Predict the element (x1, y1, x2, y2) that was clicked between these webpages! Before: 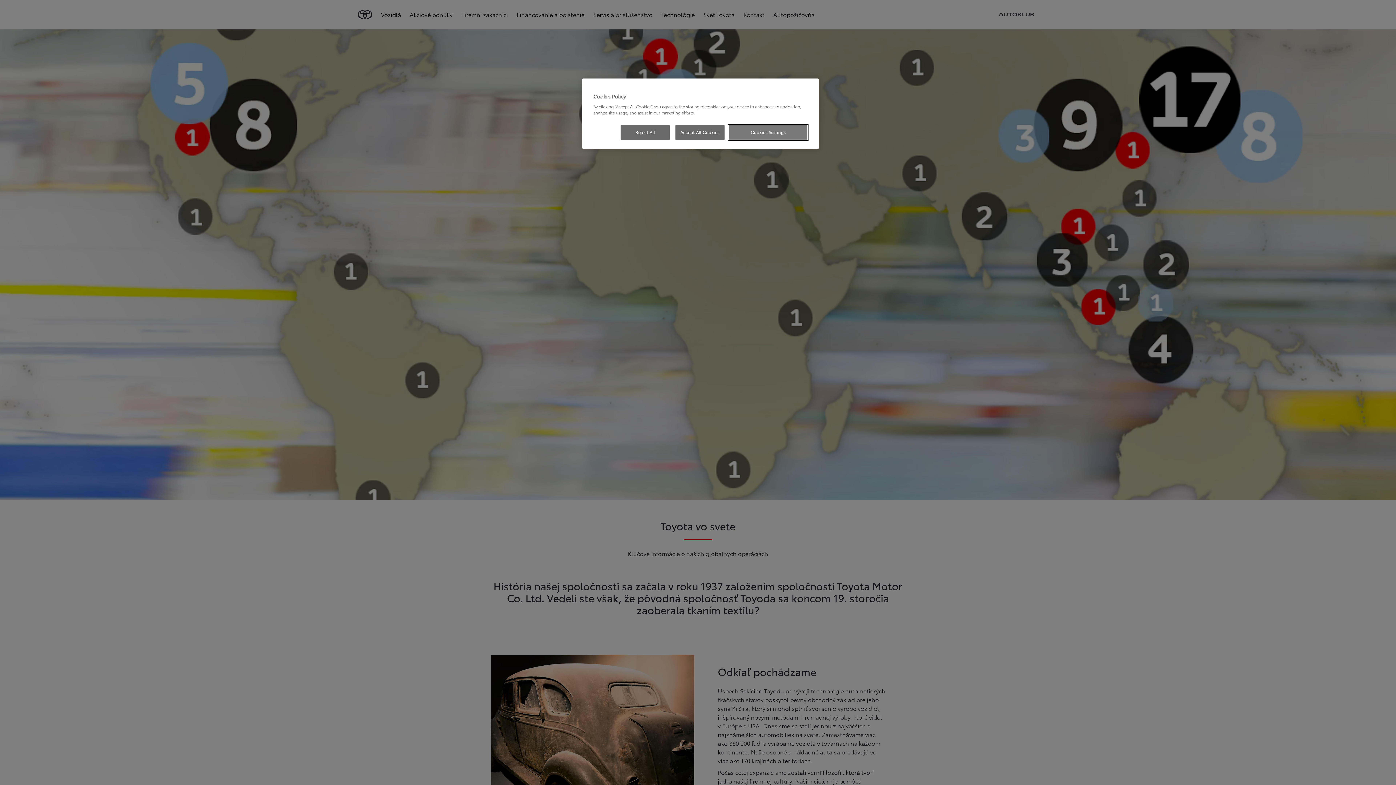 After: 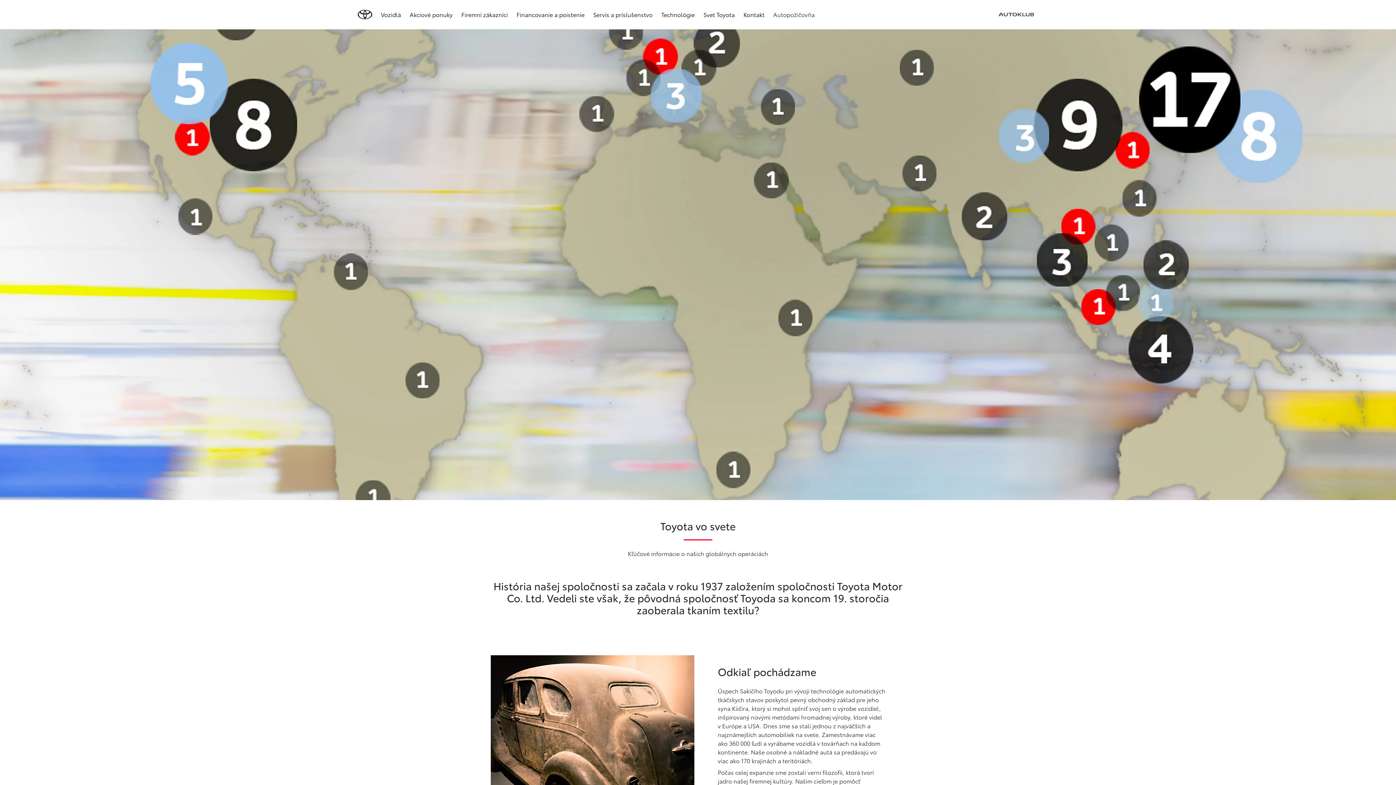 Action: label: Accept All Cookies bbox: (675, 125, 724, 140)